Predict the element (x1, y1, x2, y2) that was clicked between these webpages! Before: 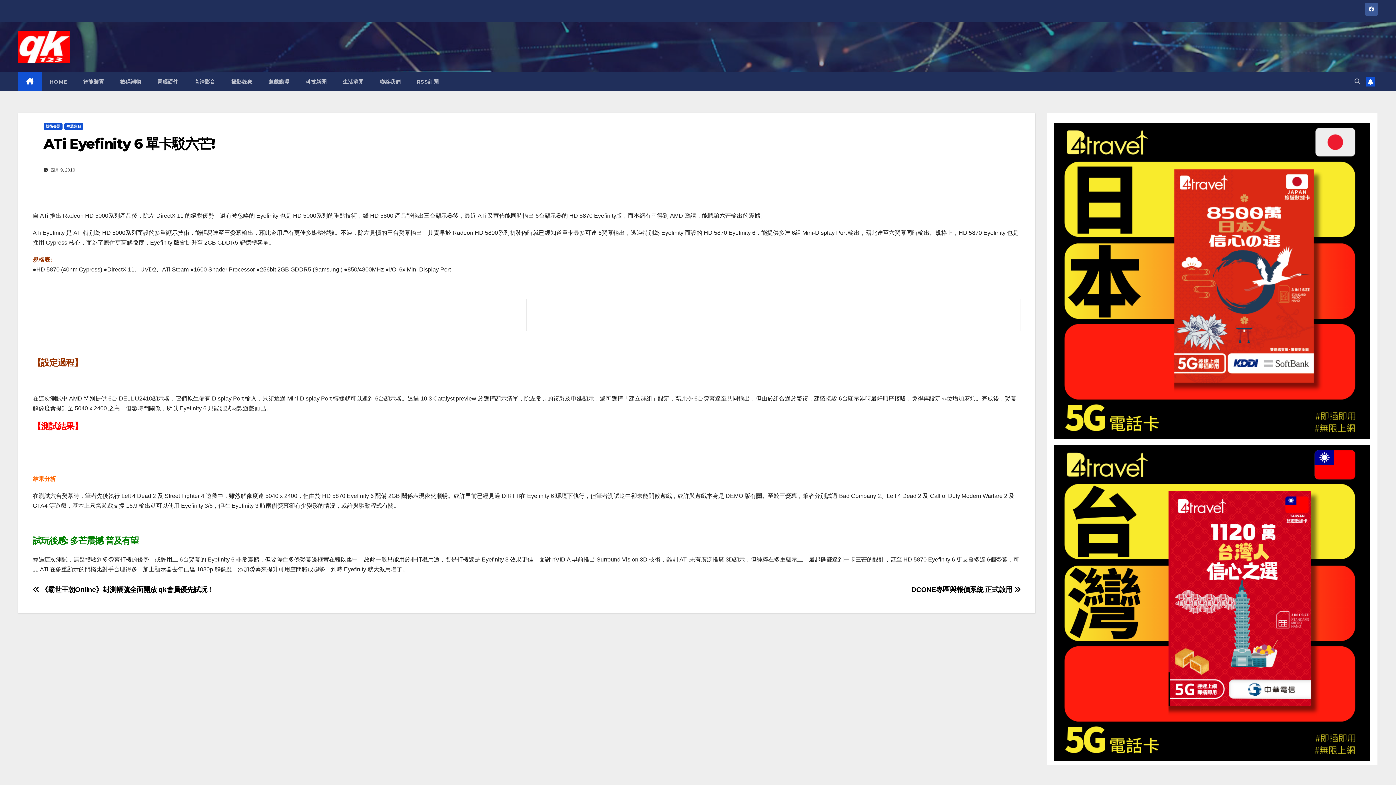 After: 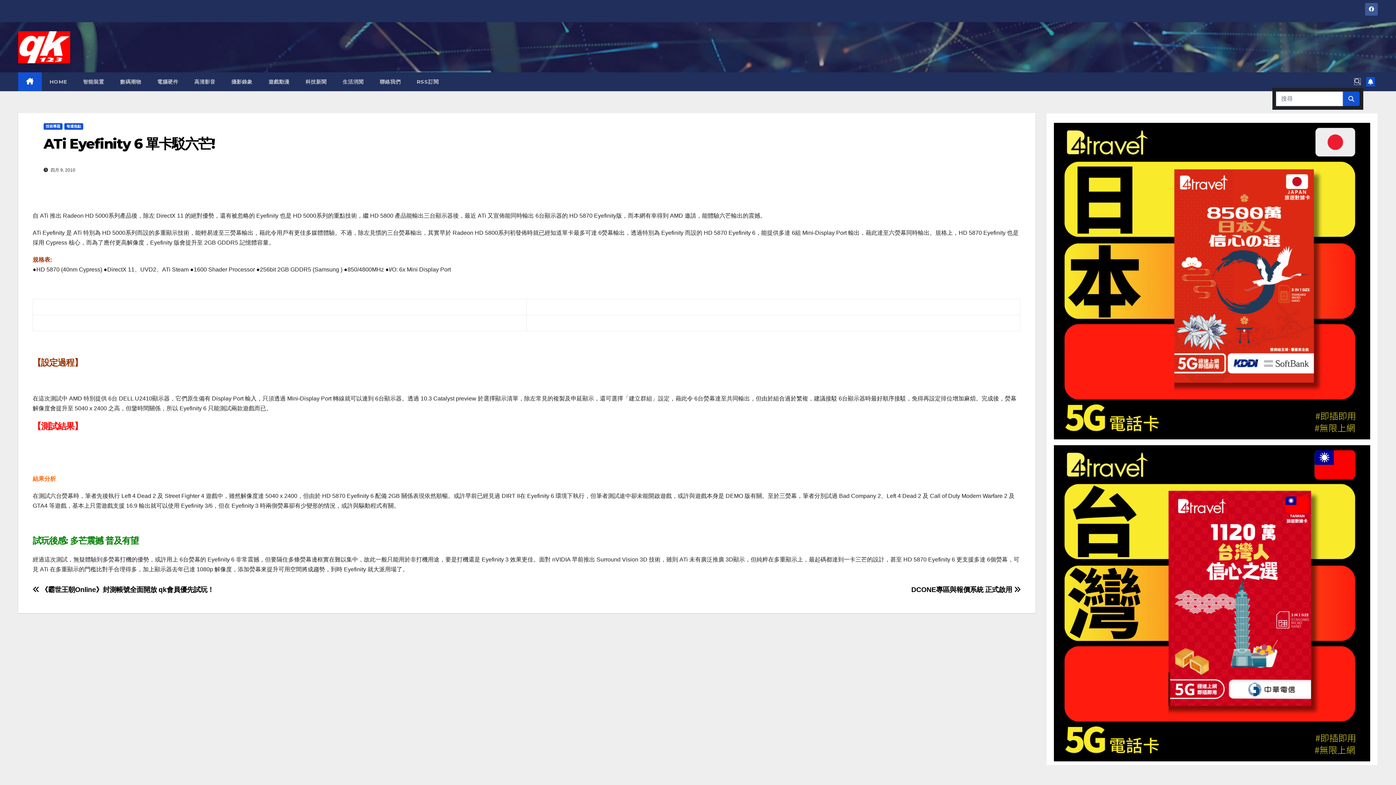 Action: bbox: (1354, 78, 1360, 84)